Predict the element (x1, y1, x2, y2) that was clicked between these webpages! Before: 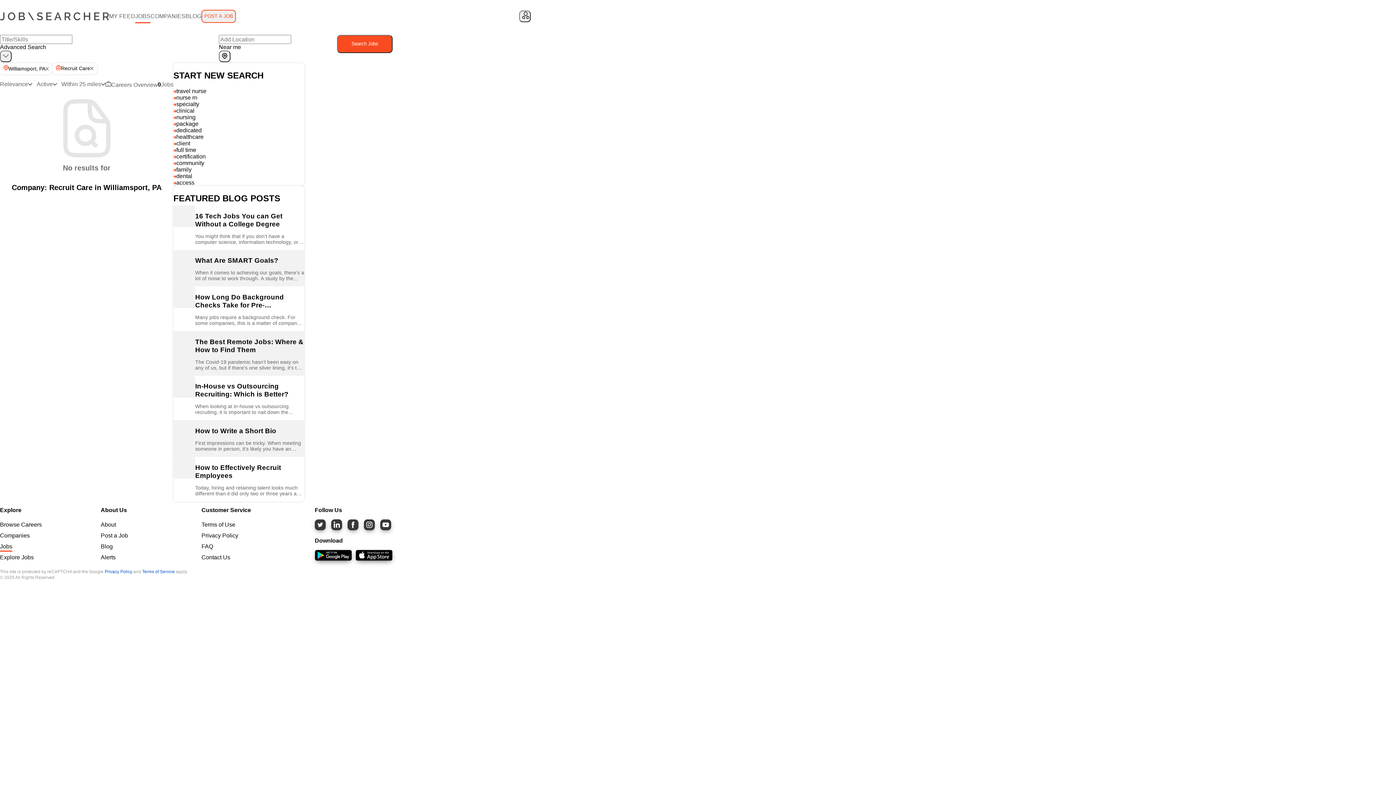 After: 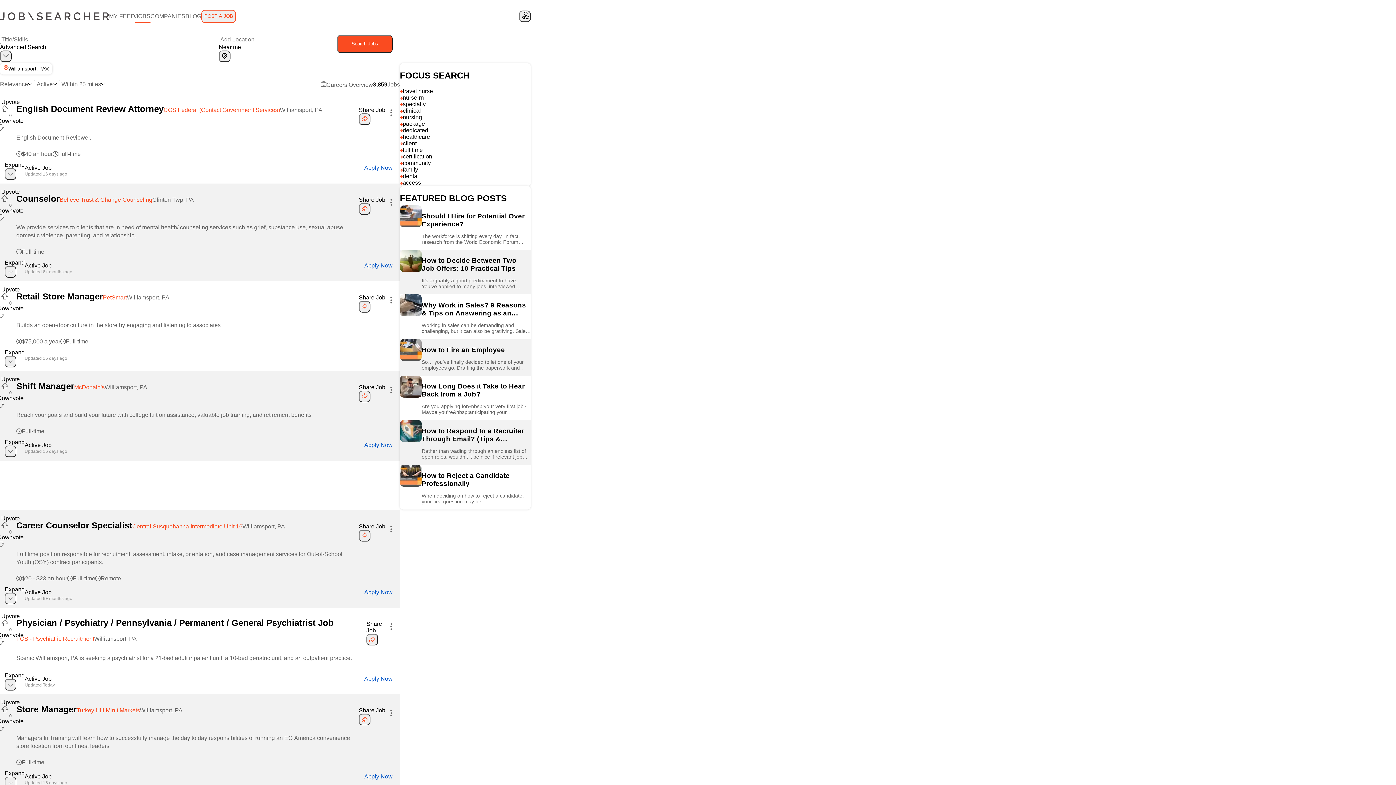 Action: bbox: (90, 66, 93, 70)